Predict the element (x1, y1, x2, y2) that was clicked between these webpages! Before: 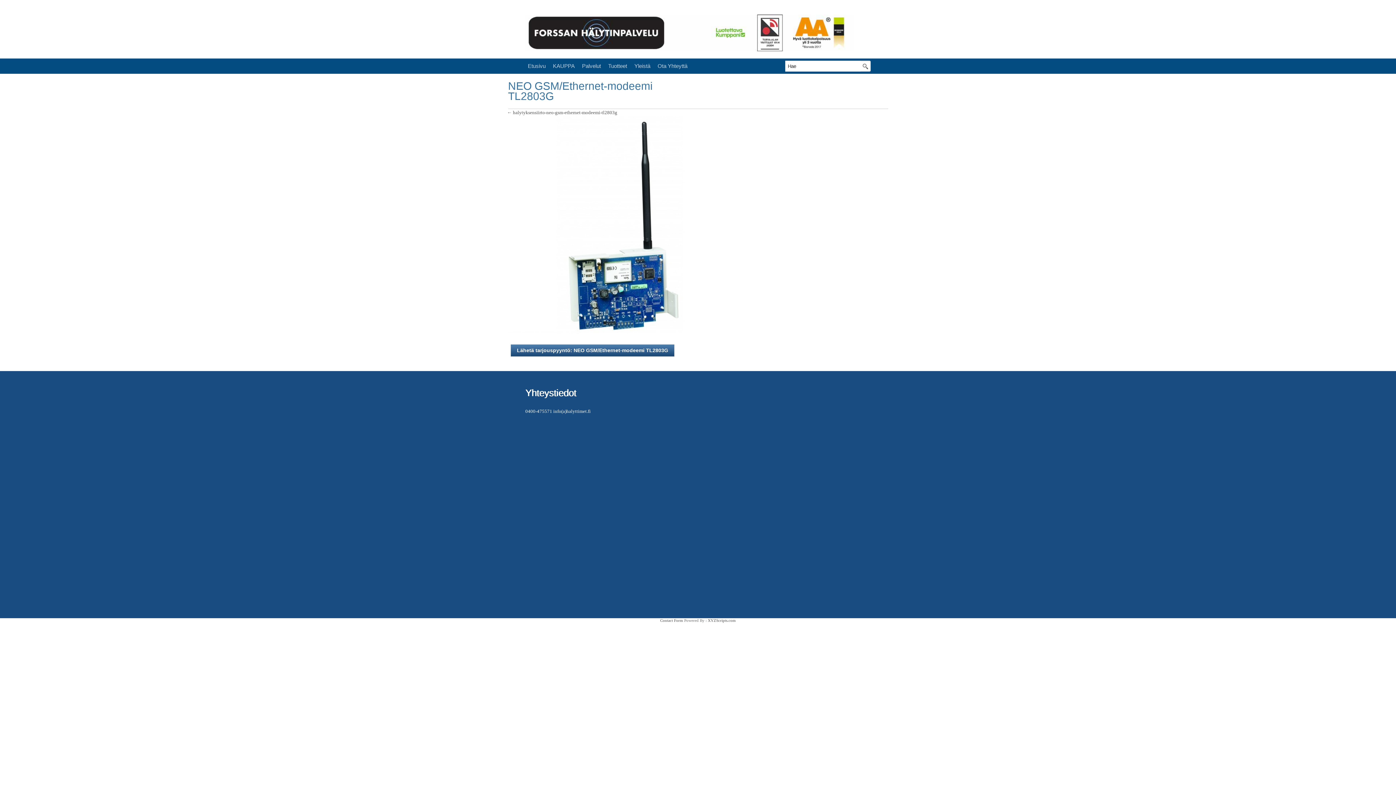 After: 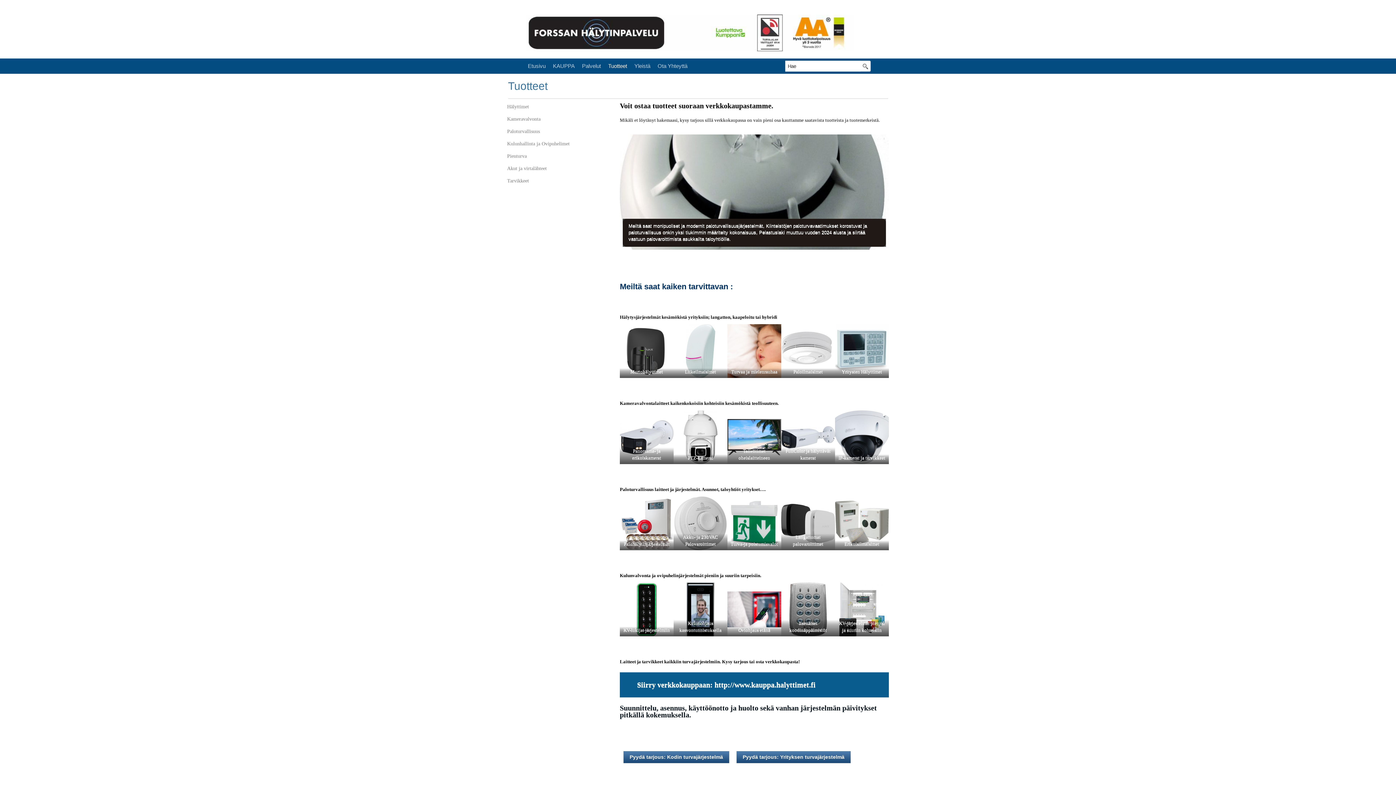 Action: label: Tuotteet bbox: (604, 58, 630, 73)